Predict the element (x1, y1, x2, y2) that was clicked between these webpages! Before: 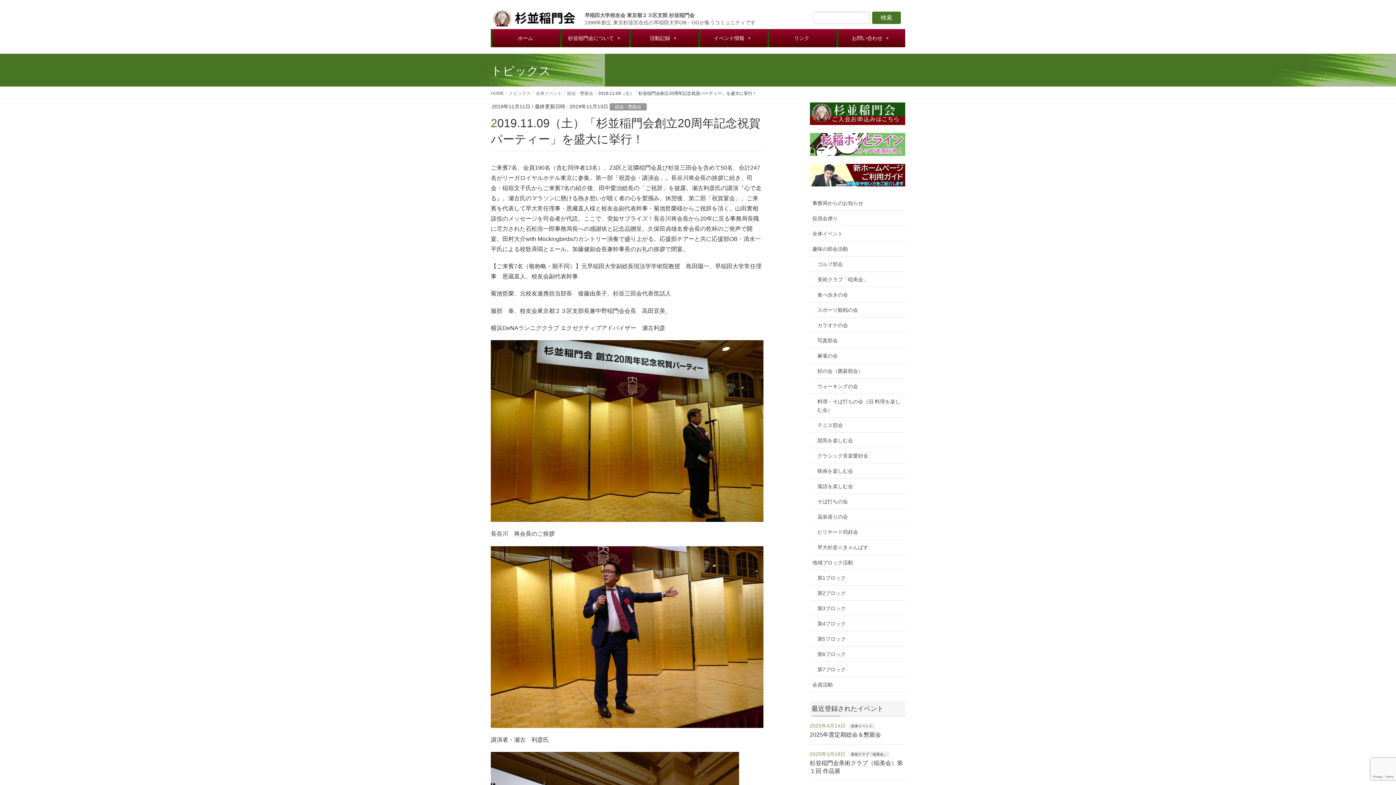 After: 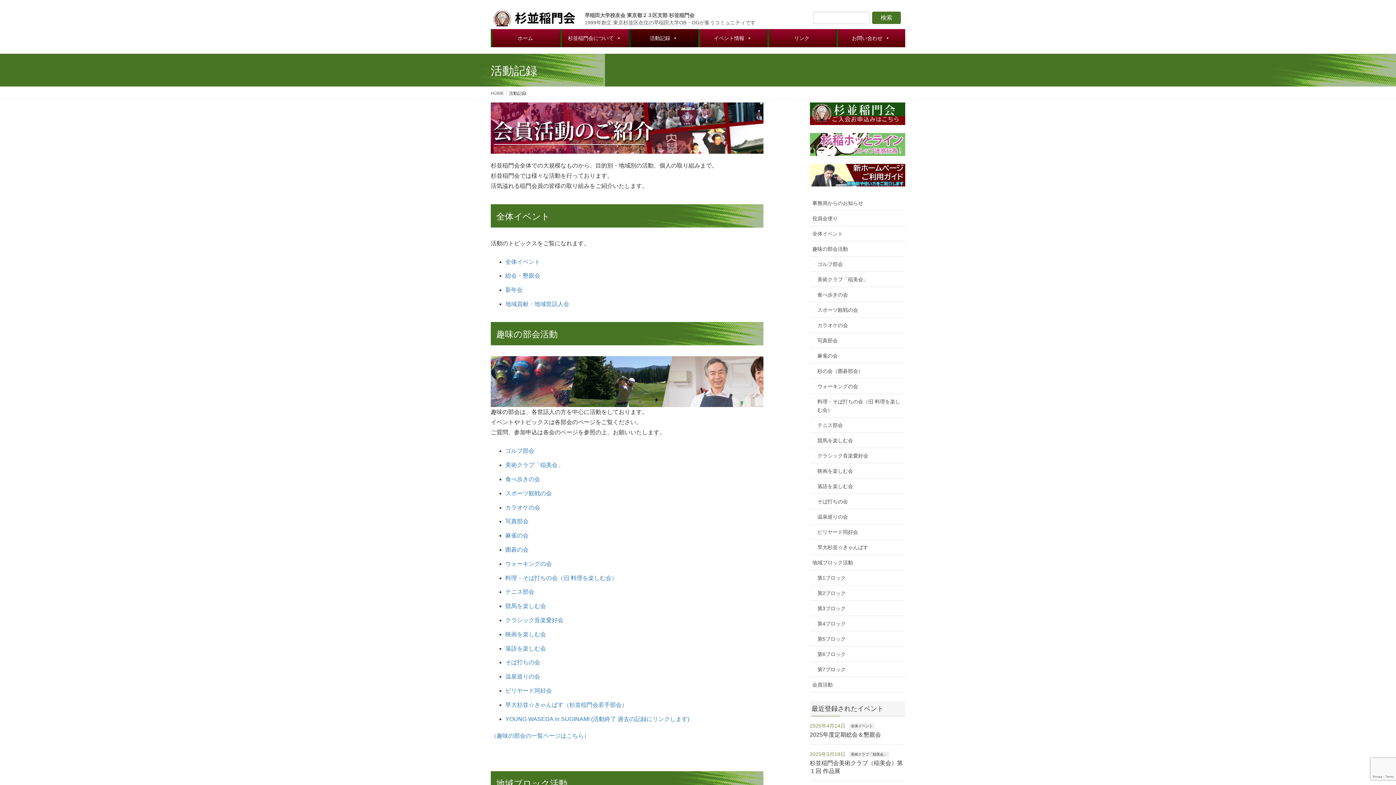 Action: bbox: (629, 29, 698, 47) label: 活動記録